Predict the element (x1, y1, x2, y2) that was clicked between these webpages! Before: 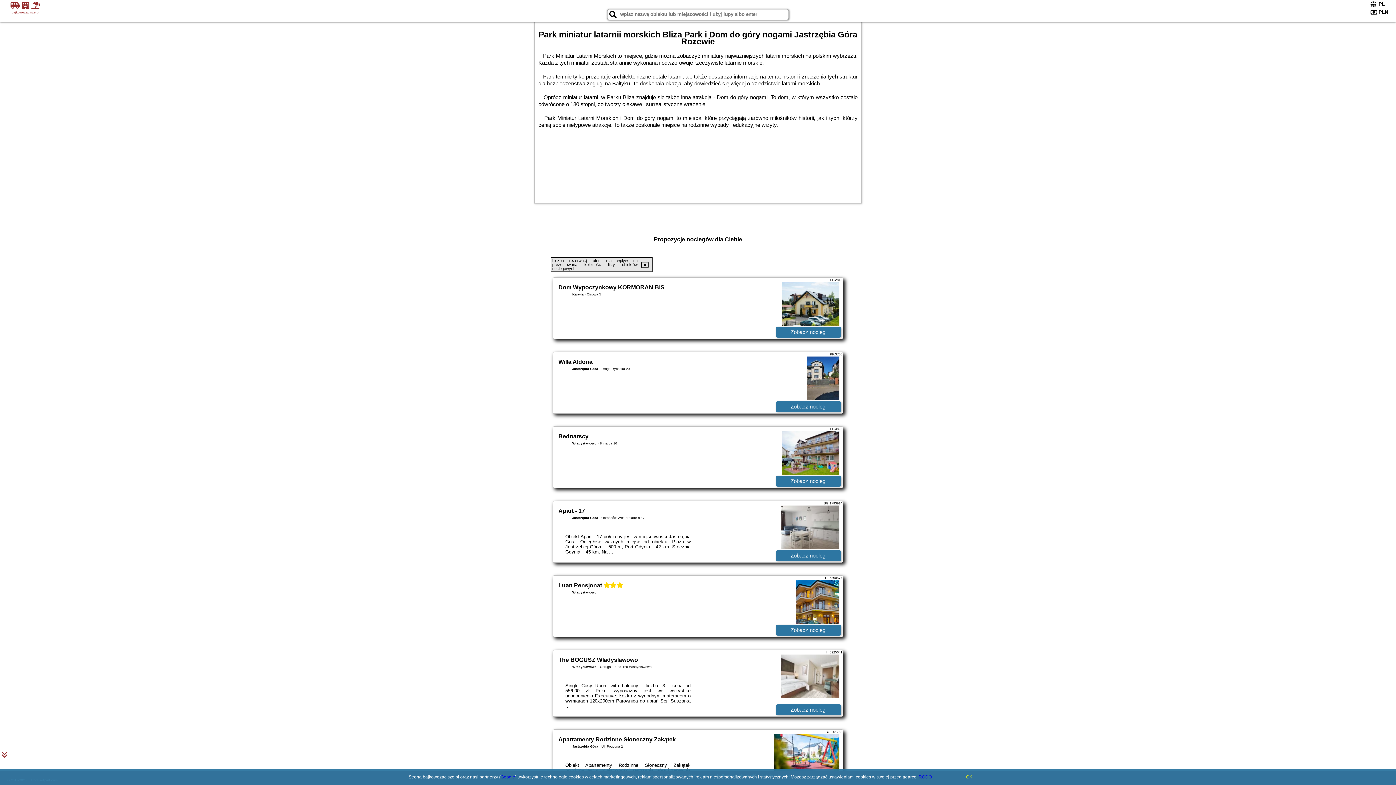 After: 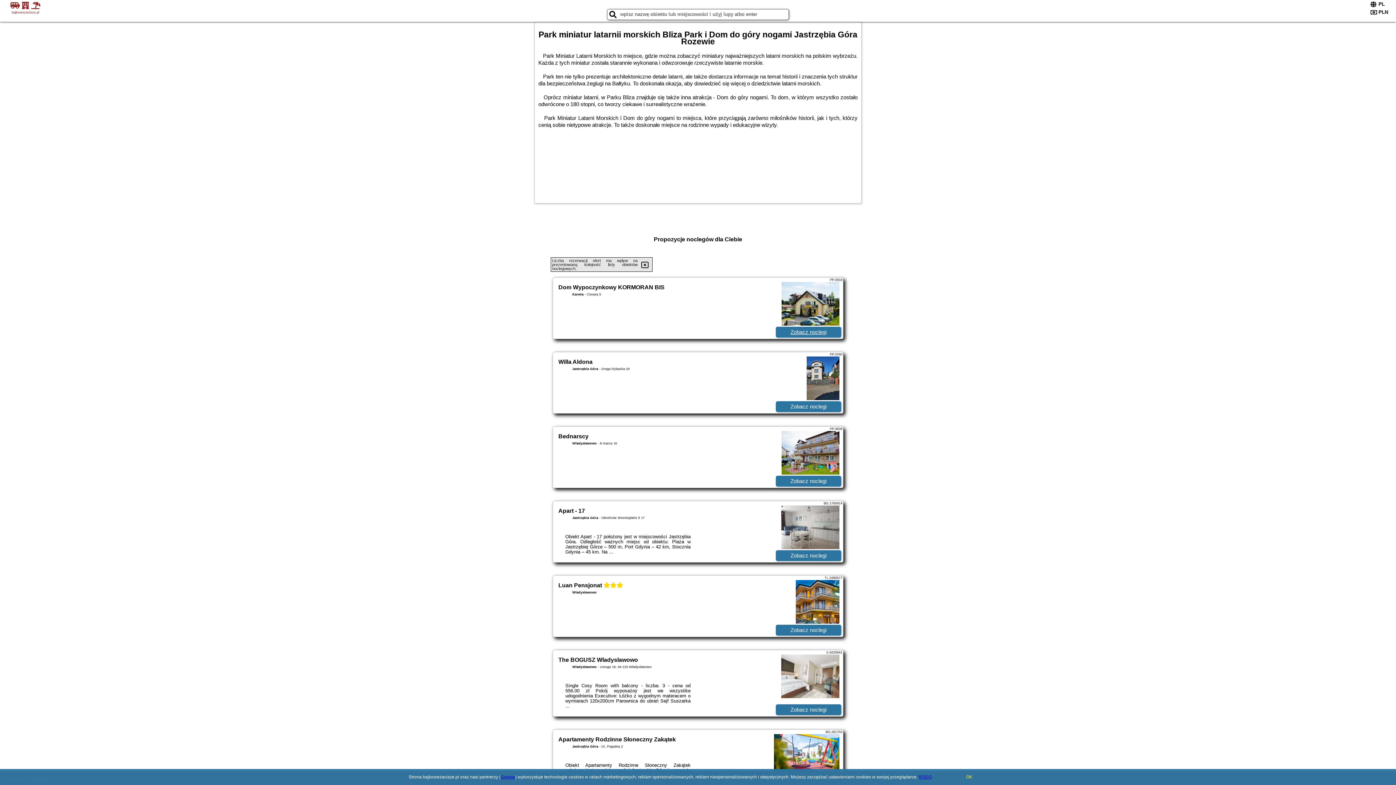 Action: bbox: (776, 326, 841, 337) label: Zobacz noclegi